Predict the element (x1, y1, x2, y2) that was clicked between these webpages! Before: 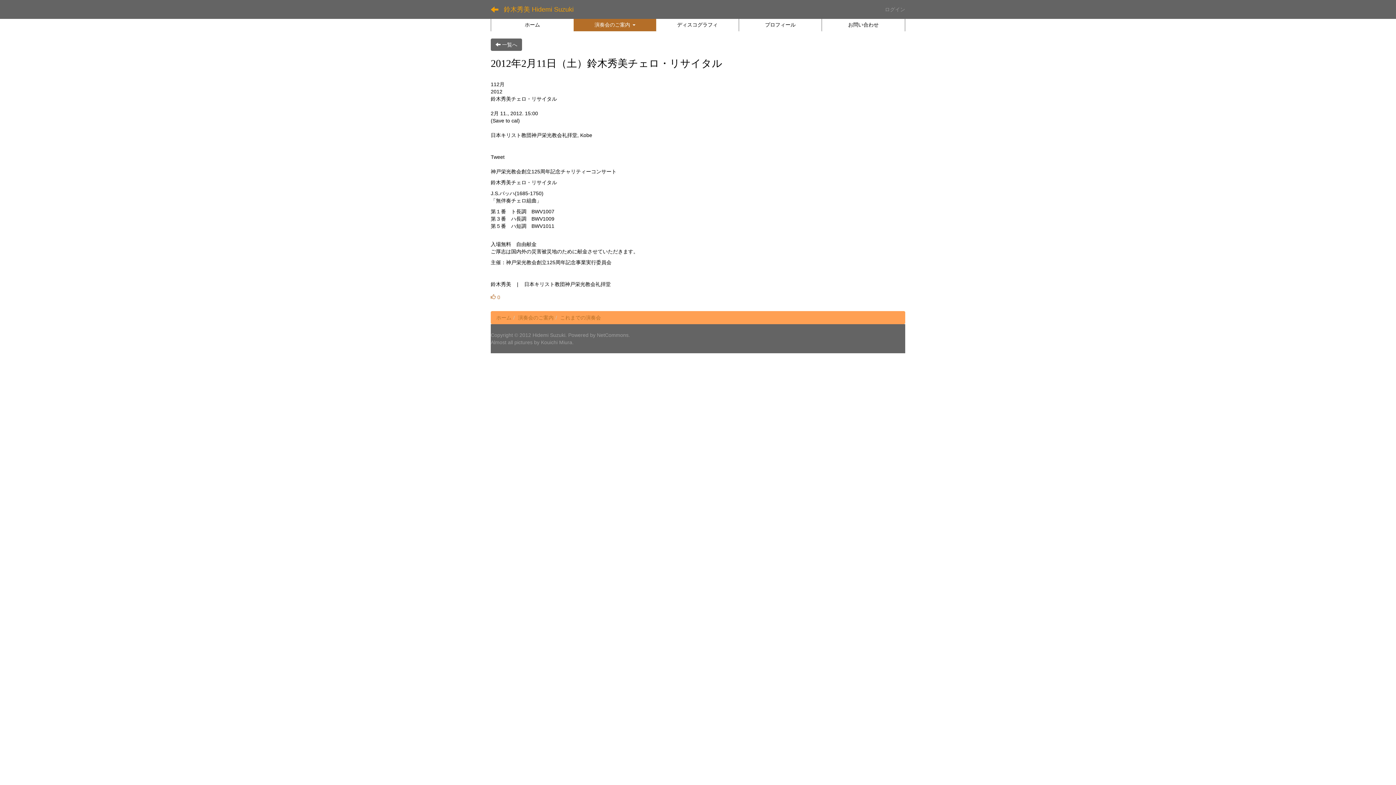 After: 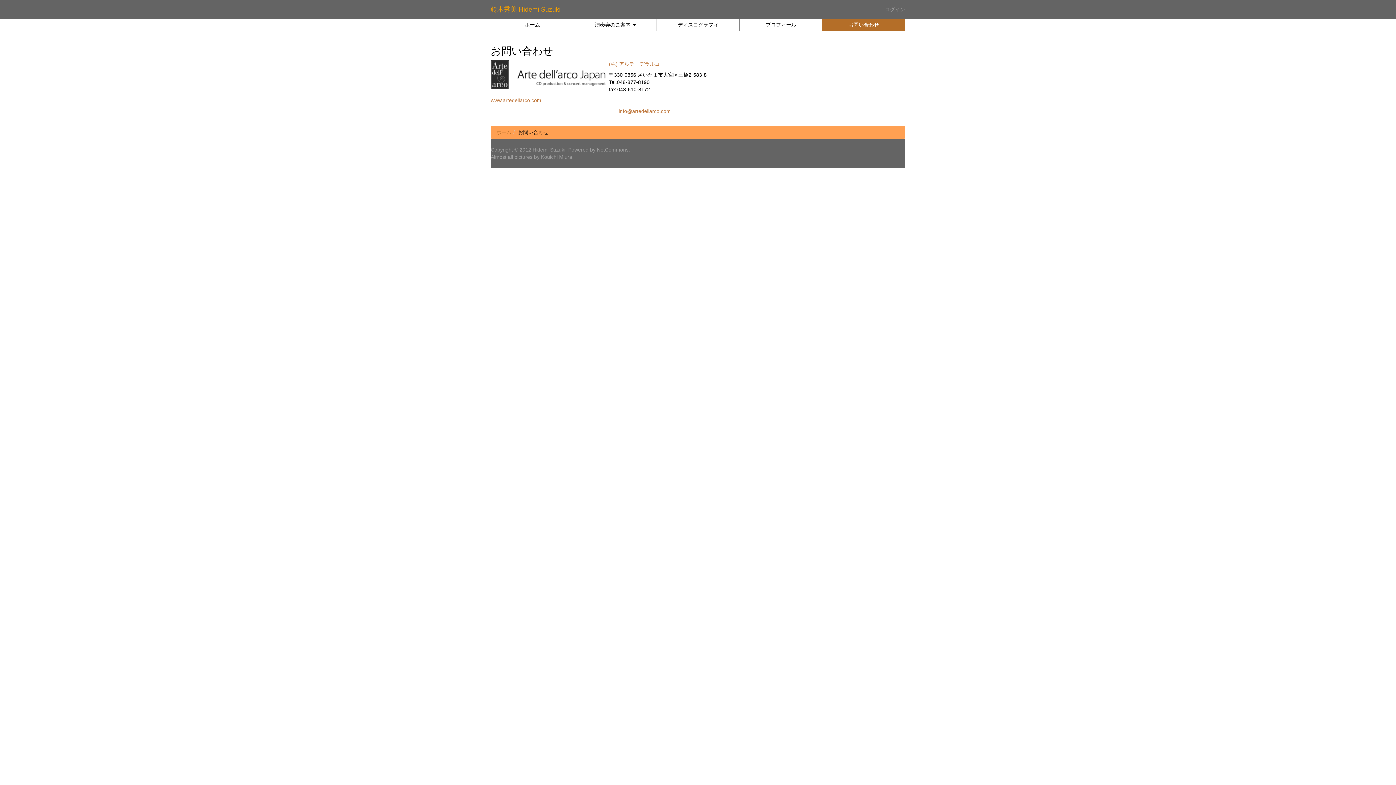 Action: label: お問い合わせ bbox: (822, 18, 905, 31)